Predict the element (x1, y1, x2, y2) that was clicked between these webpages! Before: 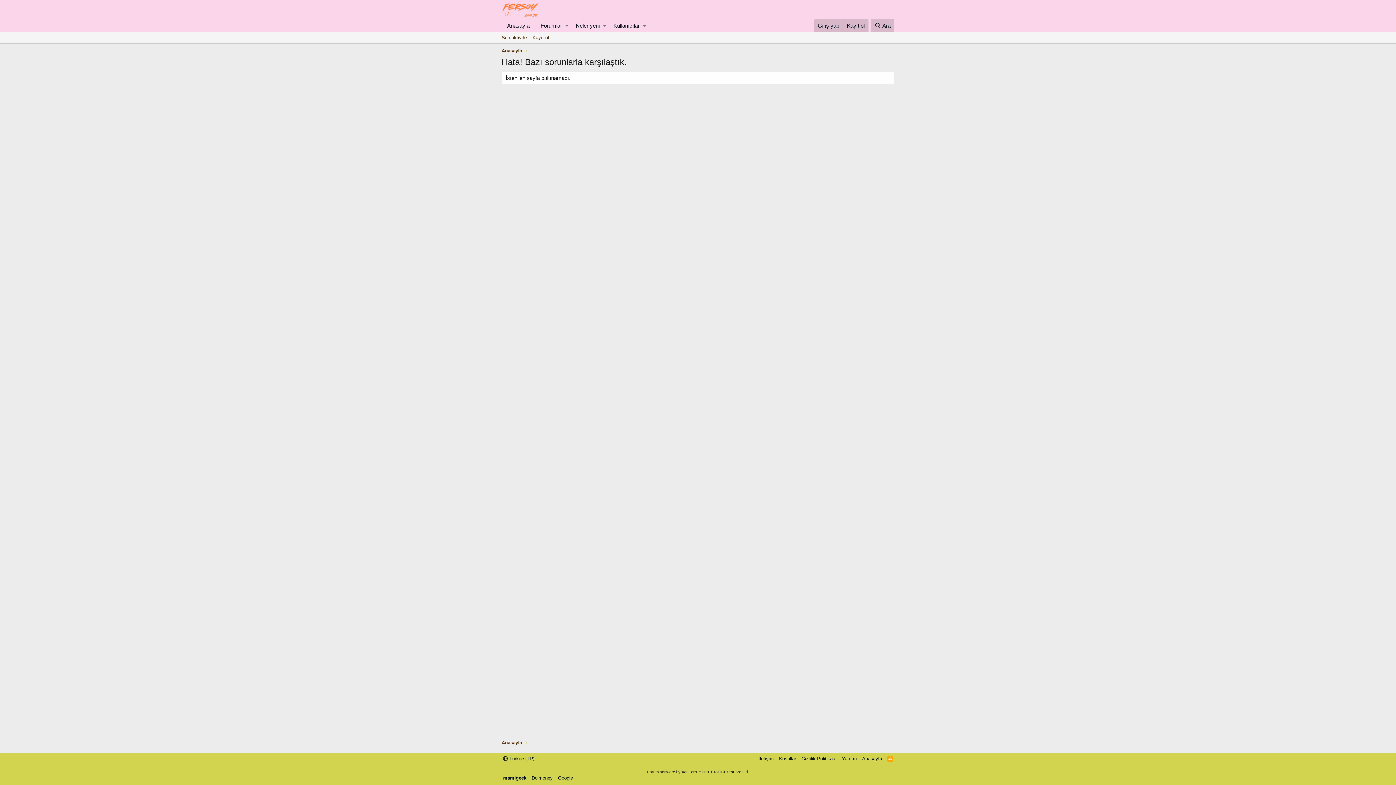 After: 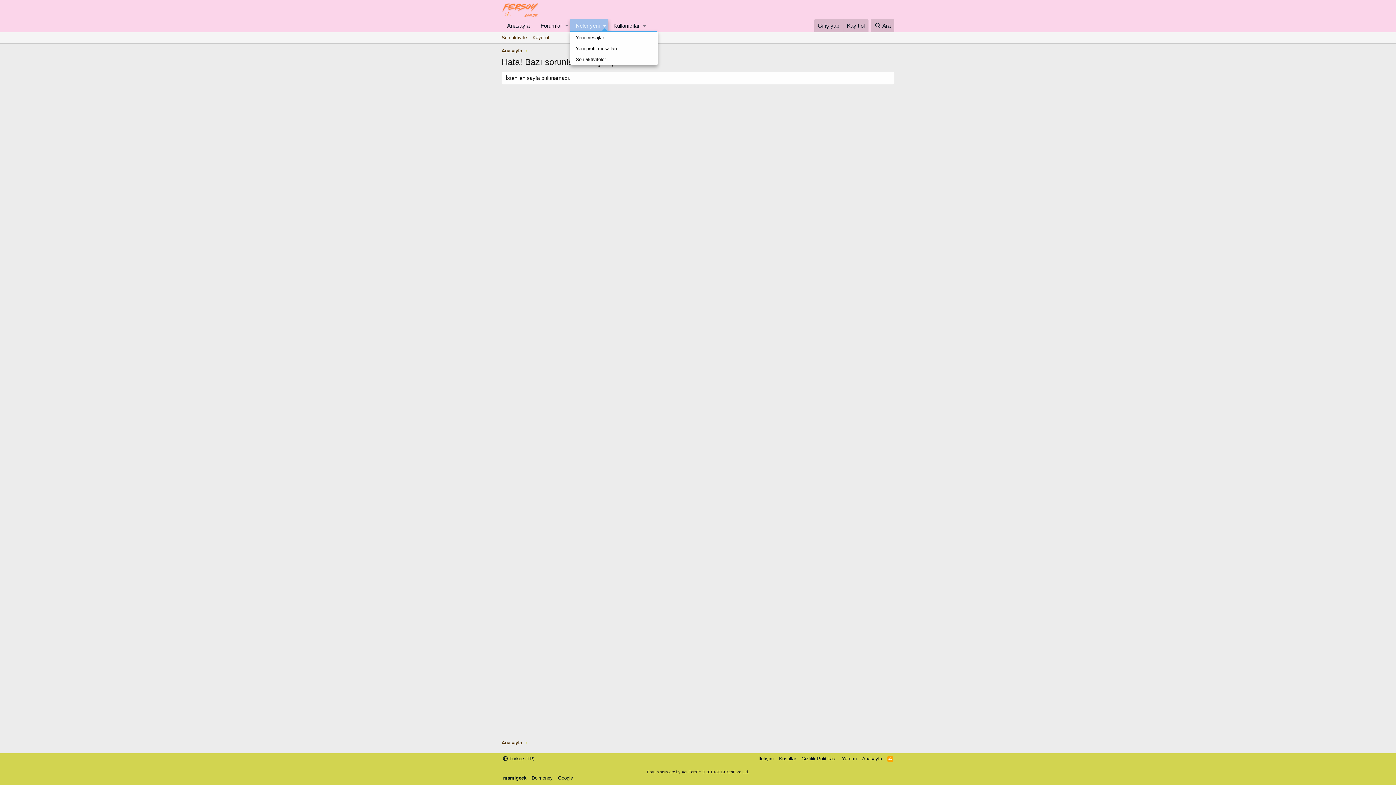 Action: bbox: (601, 18, 608, 32) label: Toggle expanded